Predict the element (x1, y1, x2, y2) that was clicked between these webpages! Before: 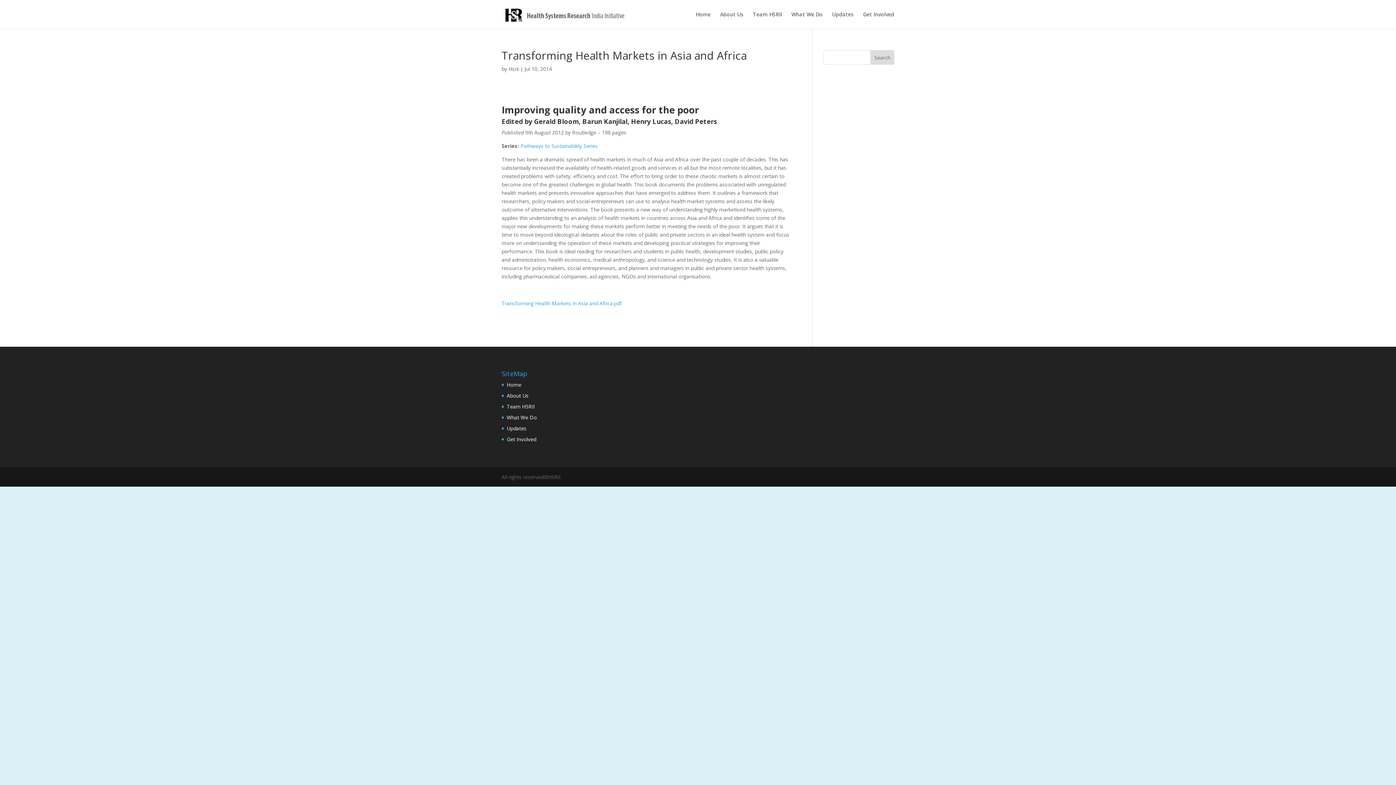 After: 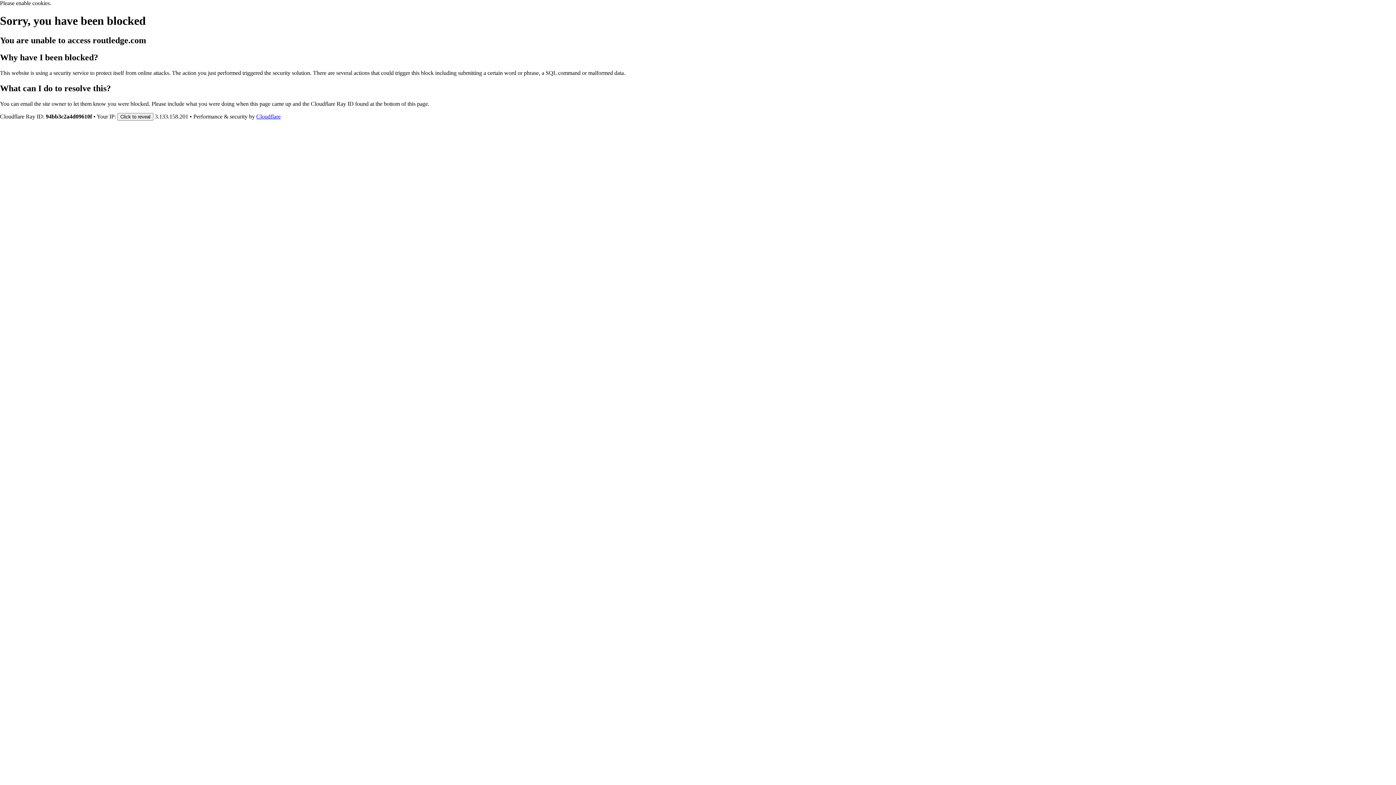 Action: label: David Peters bbox: (674, 117, 717, 125)